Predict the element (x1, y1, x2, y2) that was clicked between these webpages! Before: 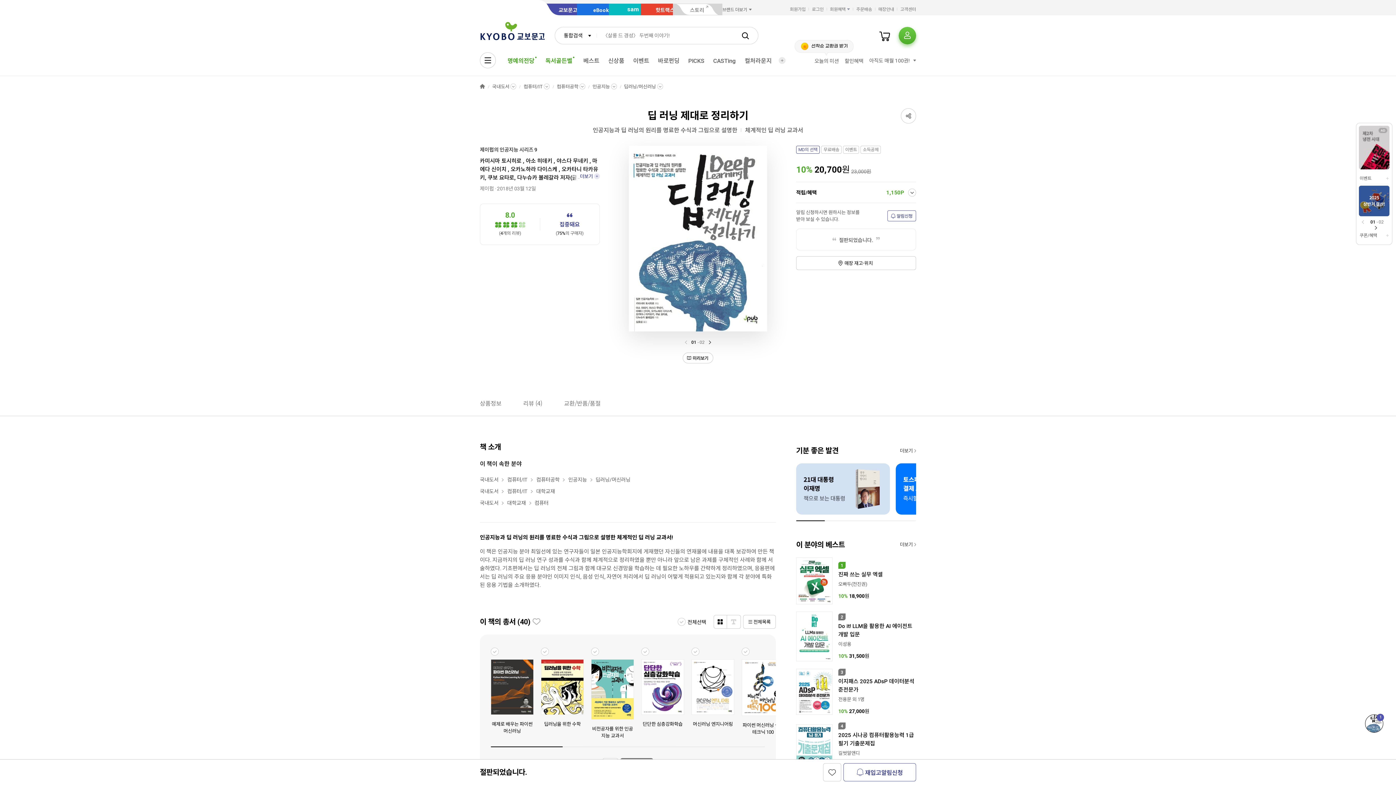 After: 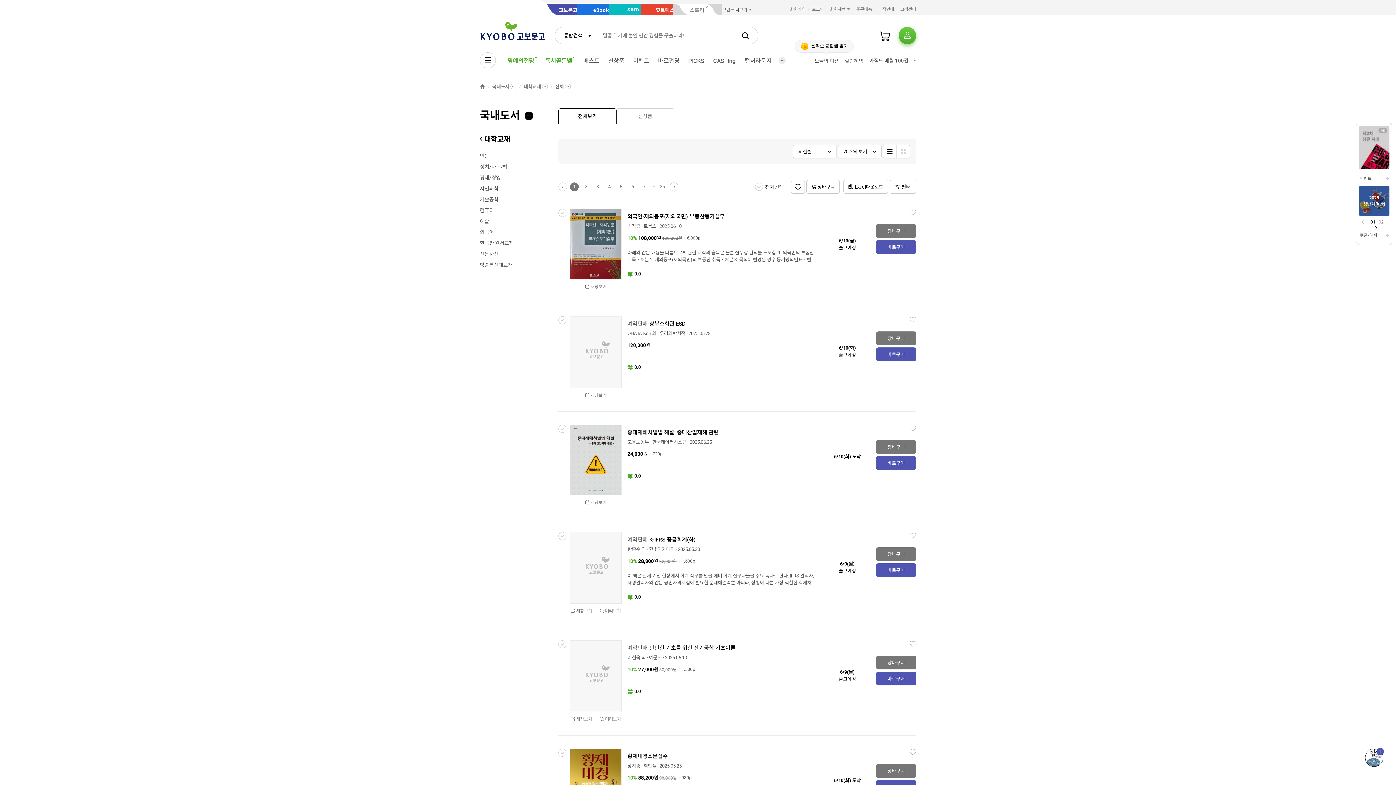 Action: bbox: (507, 499, 526, 507) label: 대학교재